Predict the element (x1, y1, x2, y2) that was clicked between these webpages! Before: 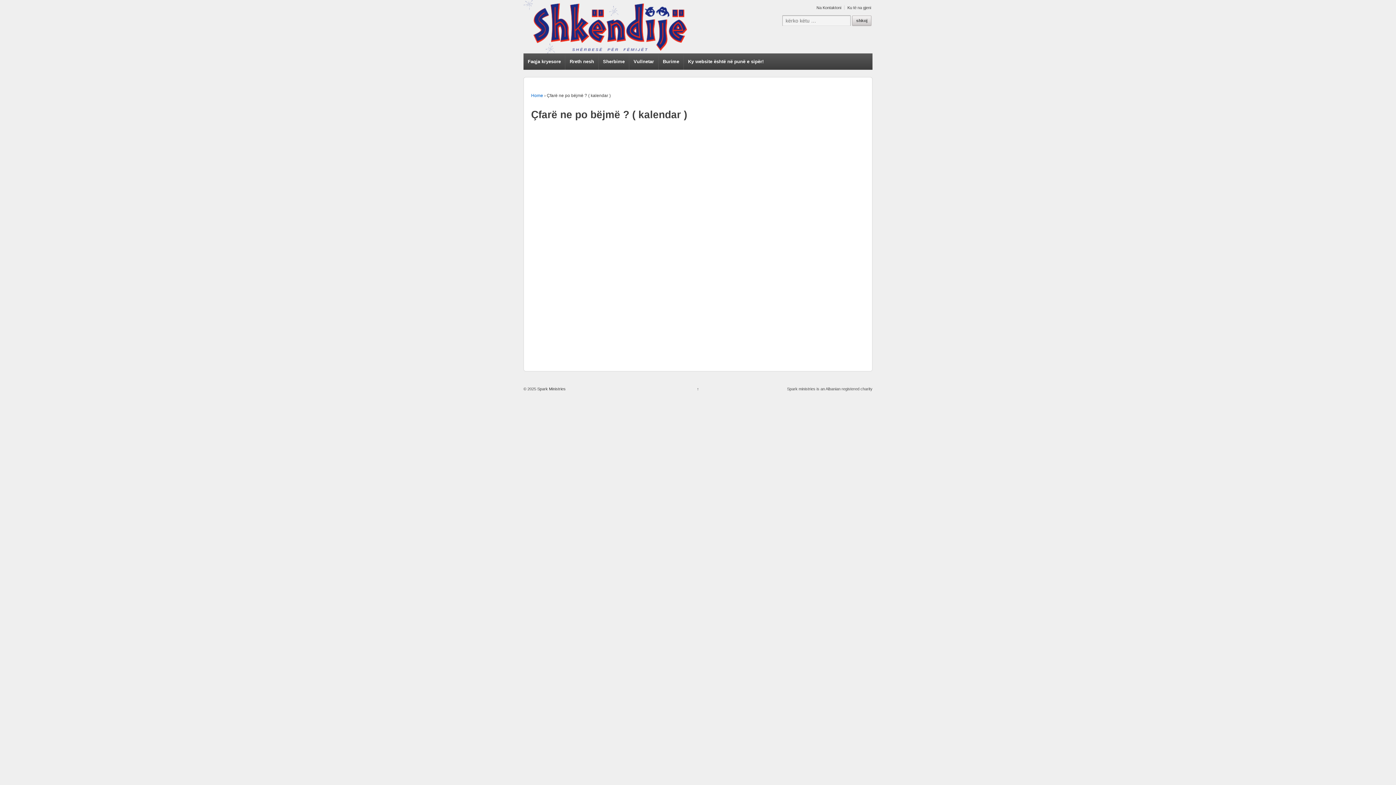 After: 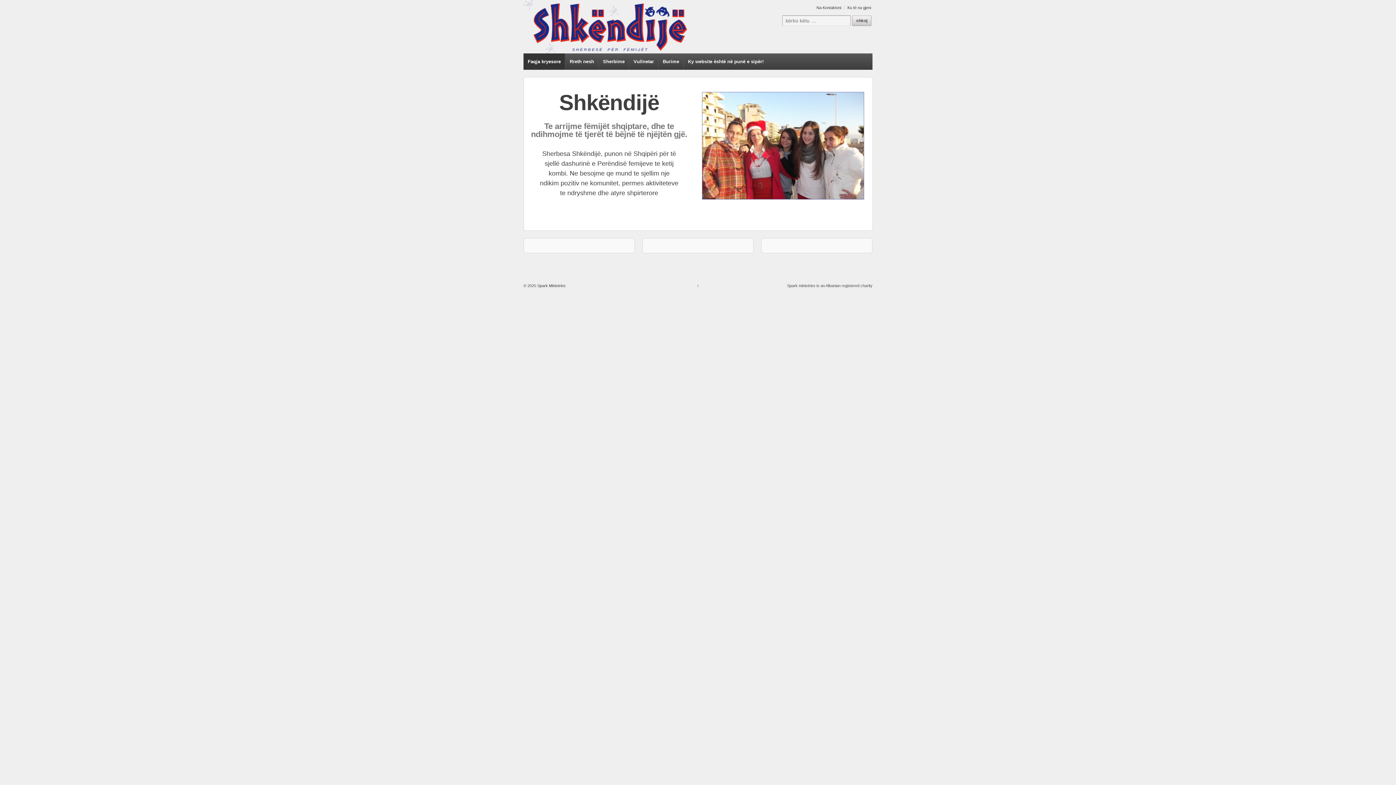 Action: label: Faqja kryesore bbox: (523, 53, 565, 69)